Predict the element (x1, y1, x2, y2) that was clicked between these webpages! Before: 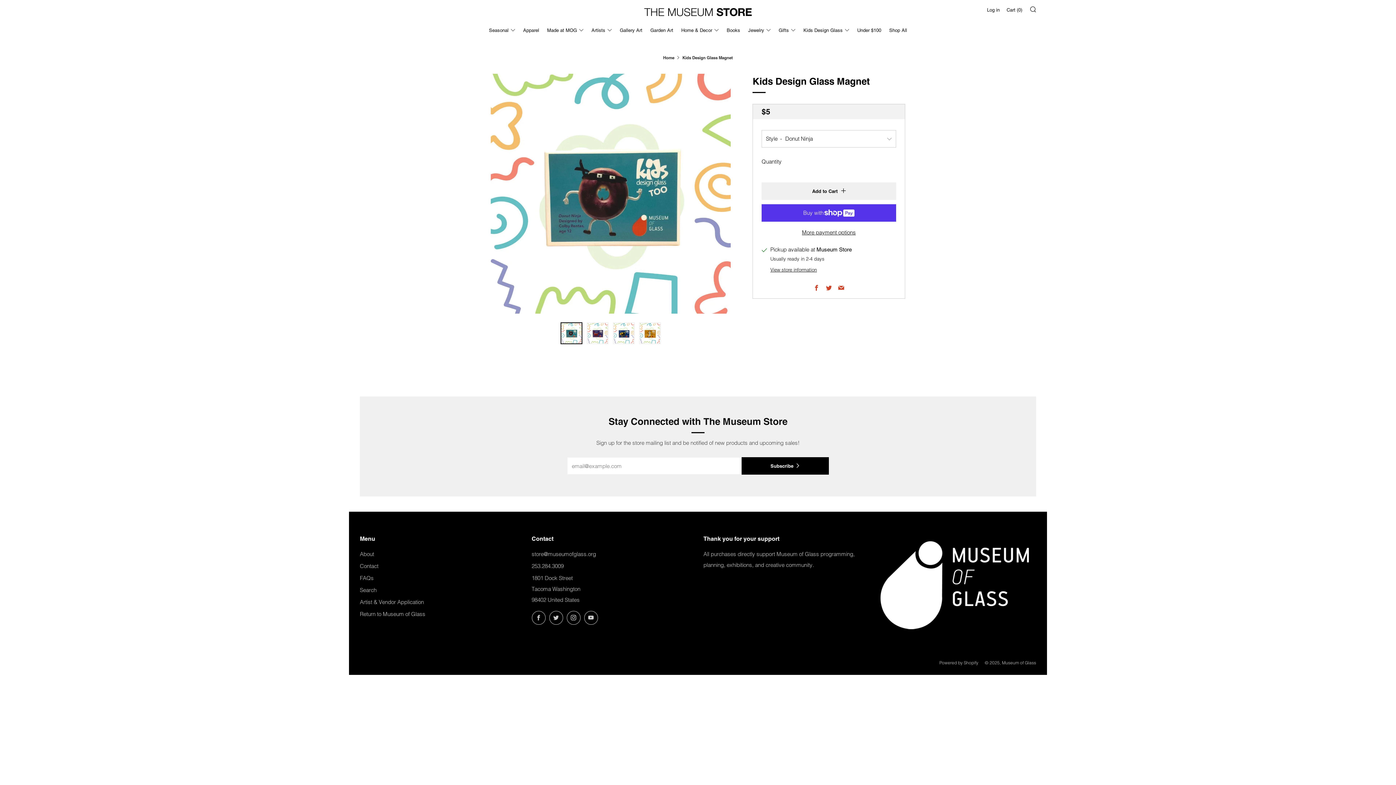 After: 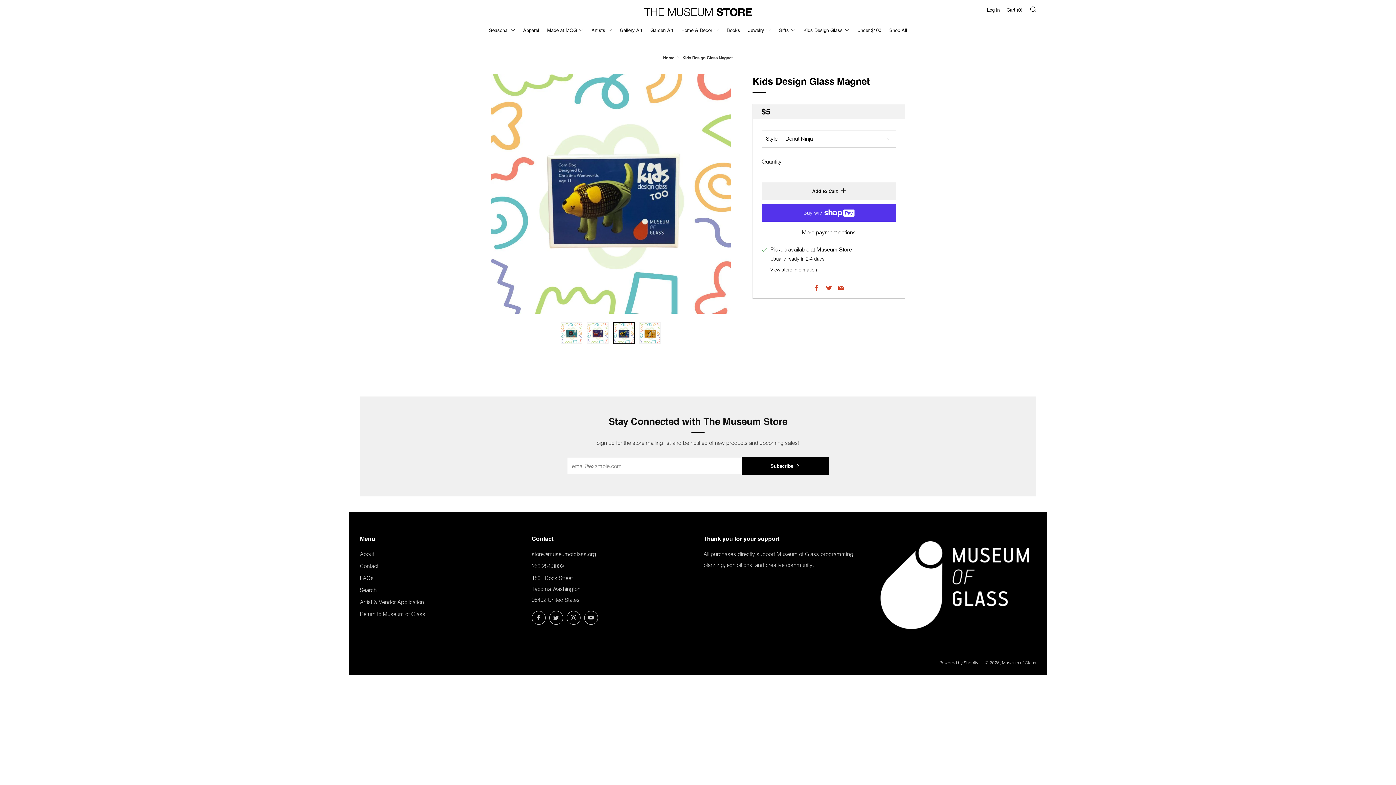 Action: bbox: (613, 322, 634, 344)